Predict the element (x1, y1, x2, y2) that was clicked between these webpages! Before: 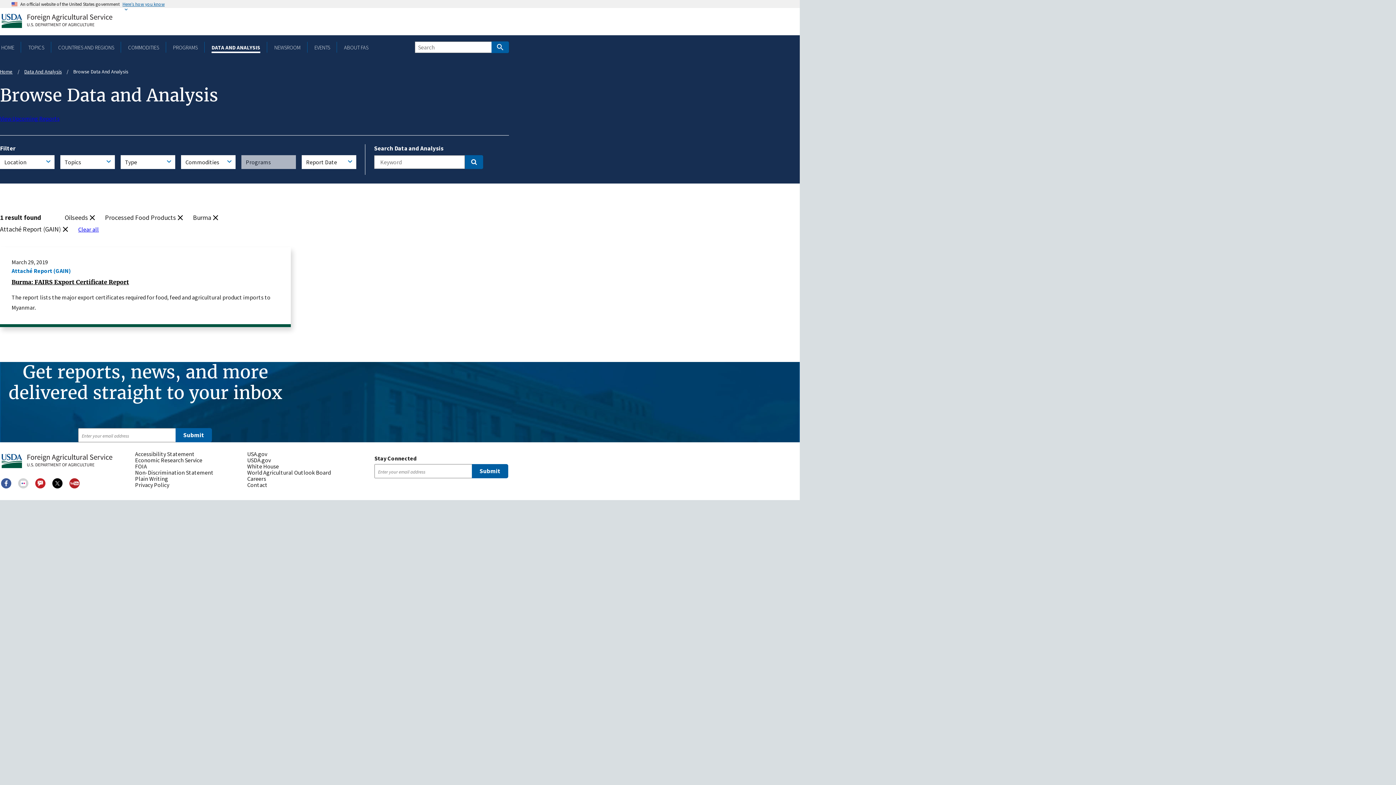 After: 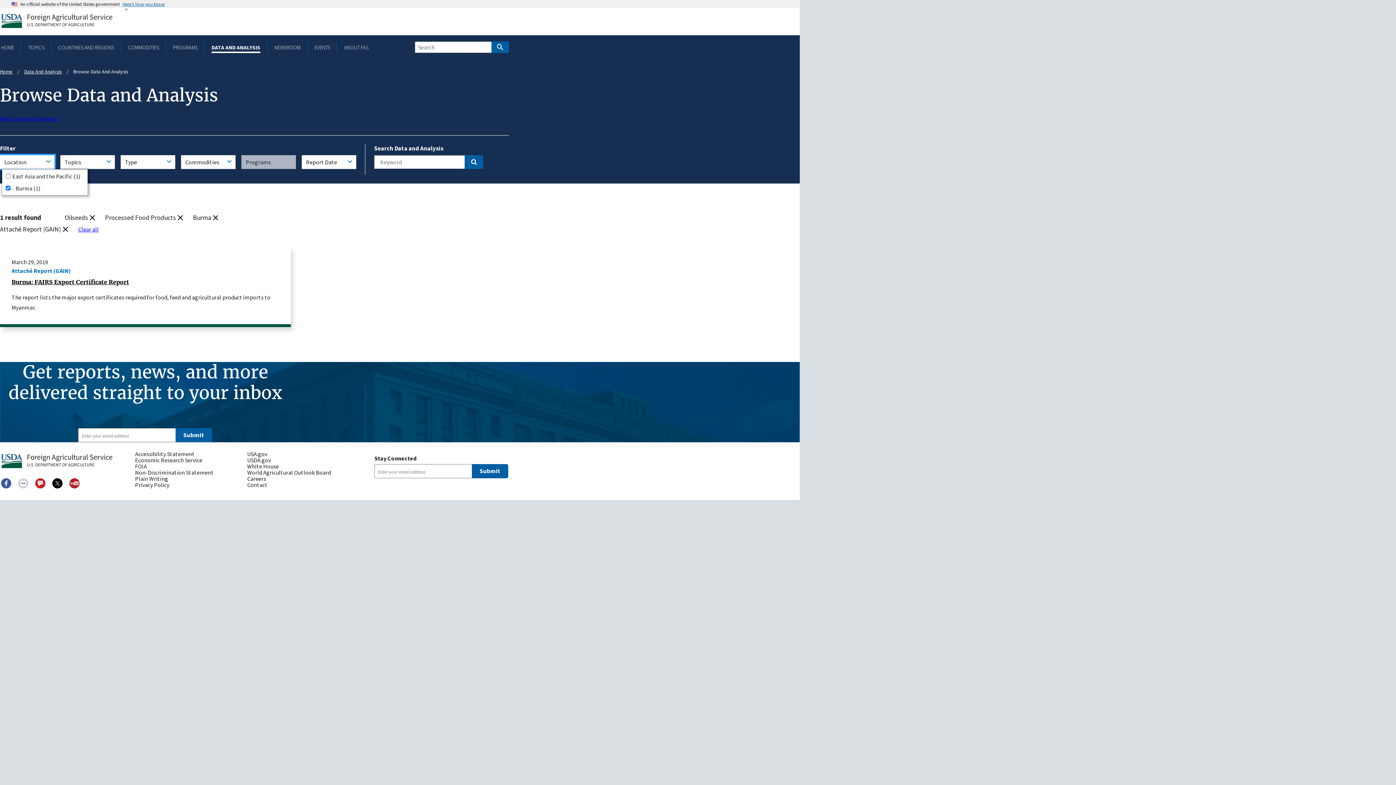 Action: bbox: (0, 155, 54, 169) label: Location